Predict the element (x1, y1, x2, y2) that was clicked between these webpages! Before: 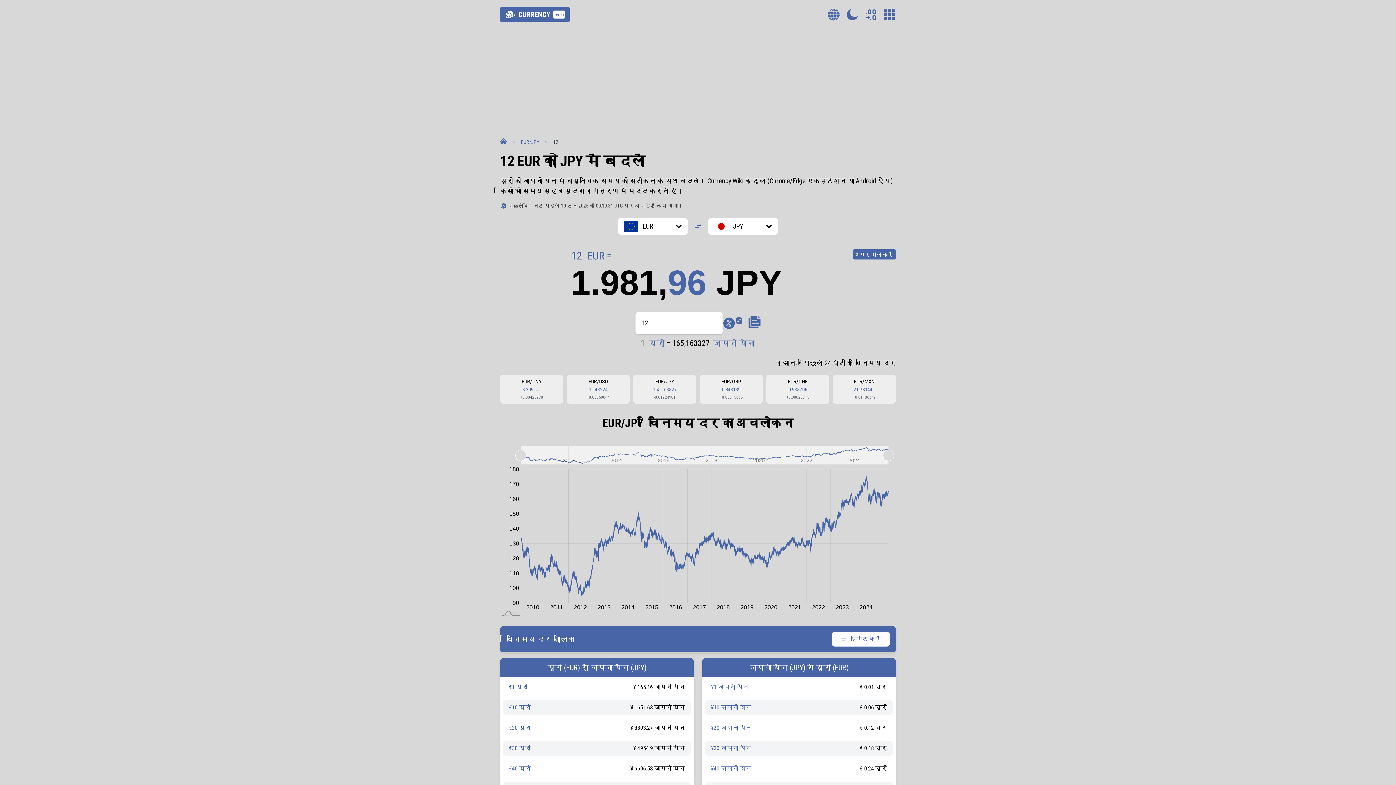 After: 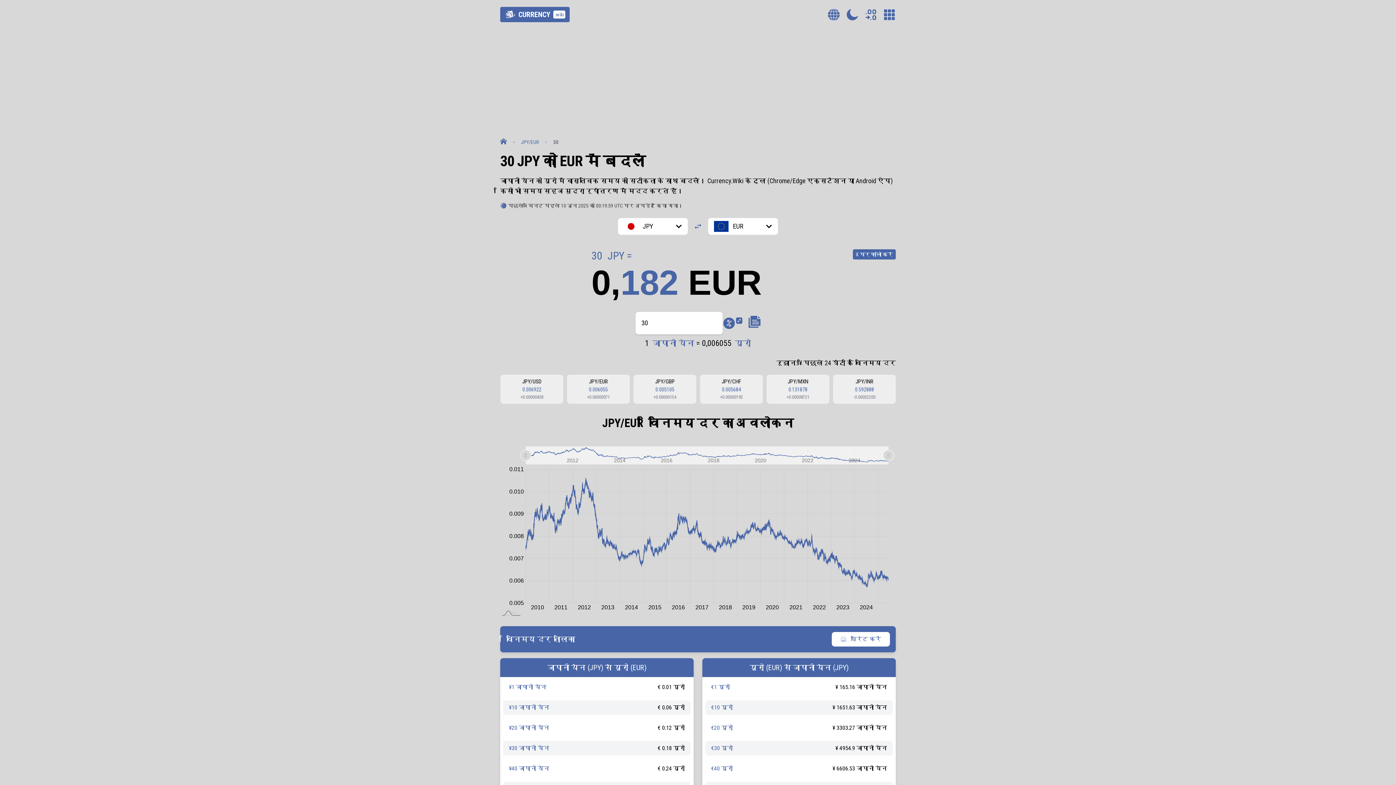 Action: label: ¥30 जापानी येन bbox: (711, 745, 751, 752)